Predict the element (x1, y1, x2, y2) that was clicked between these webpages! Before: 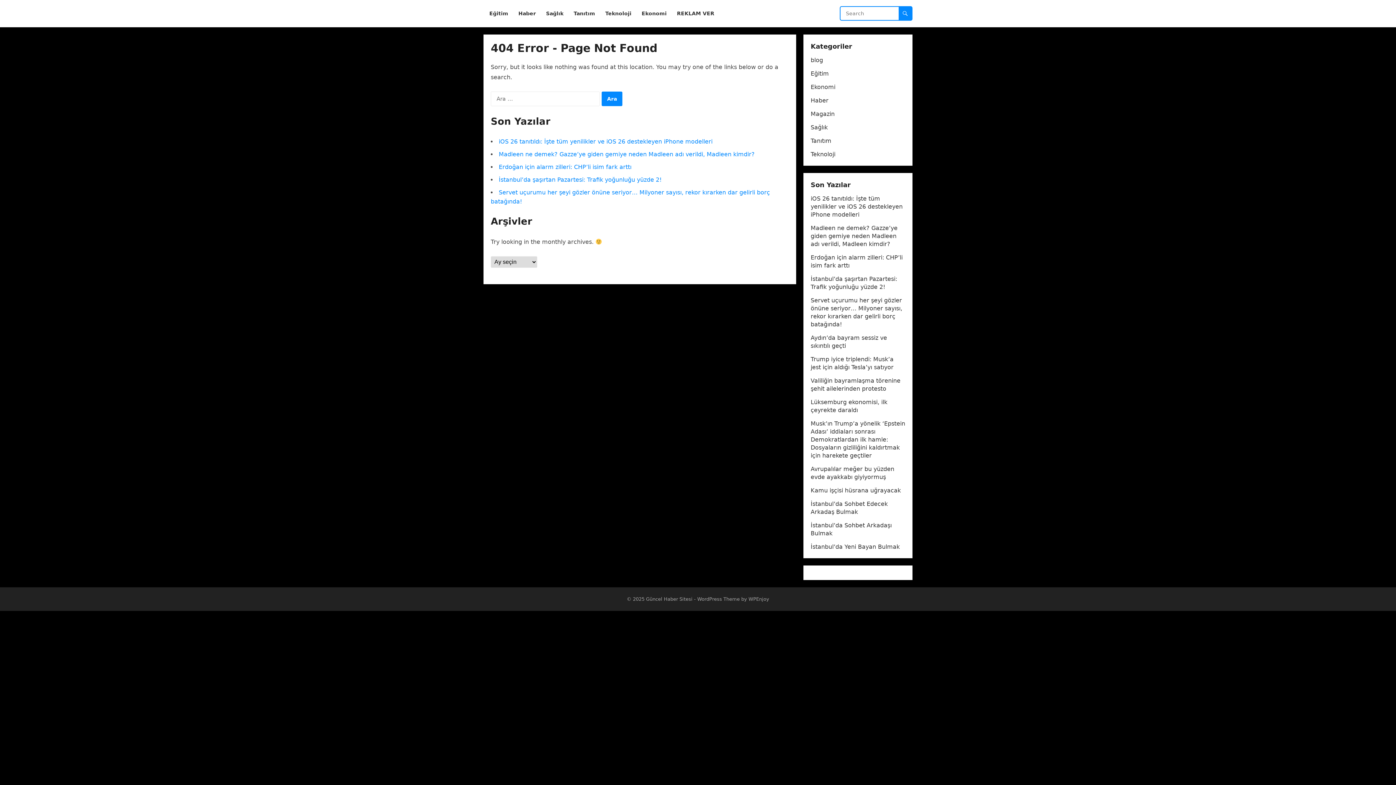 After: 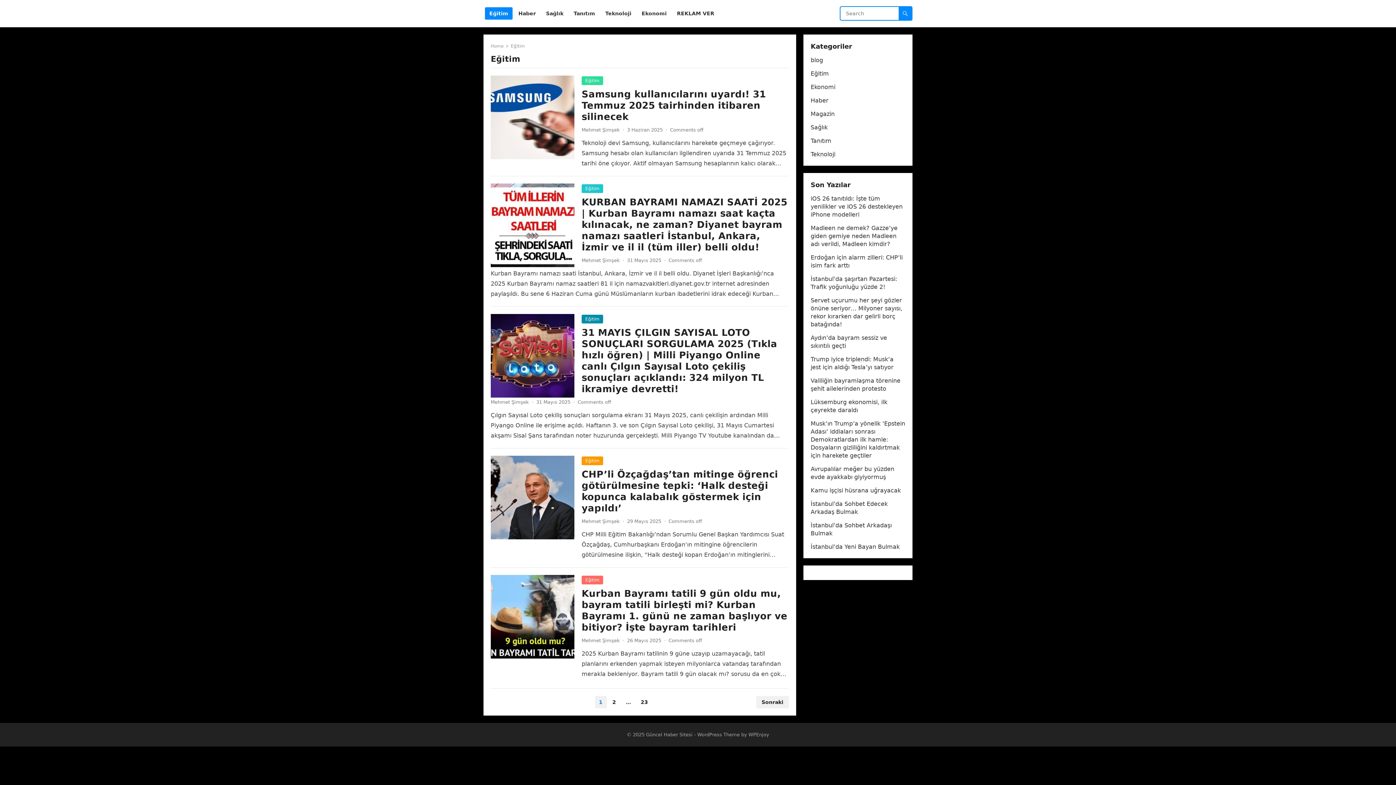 Action: bbox: (485, 0, 512, 27) label: Eğitim